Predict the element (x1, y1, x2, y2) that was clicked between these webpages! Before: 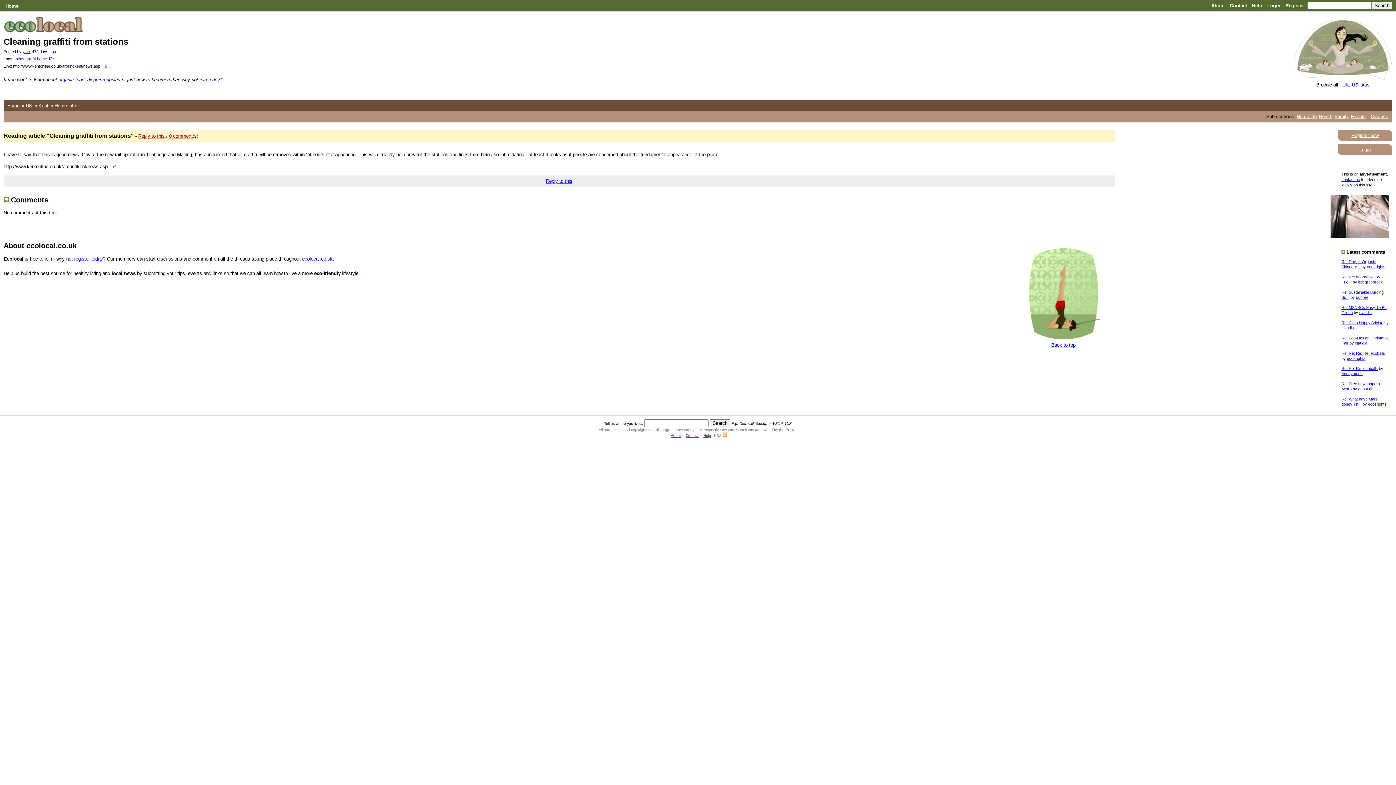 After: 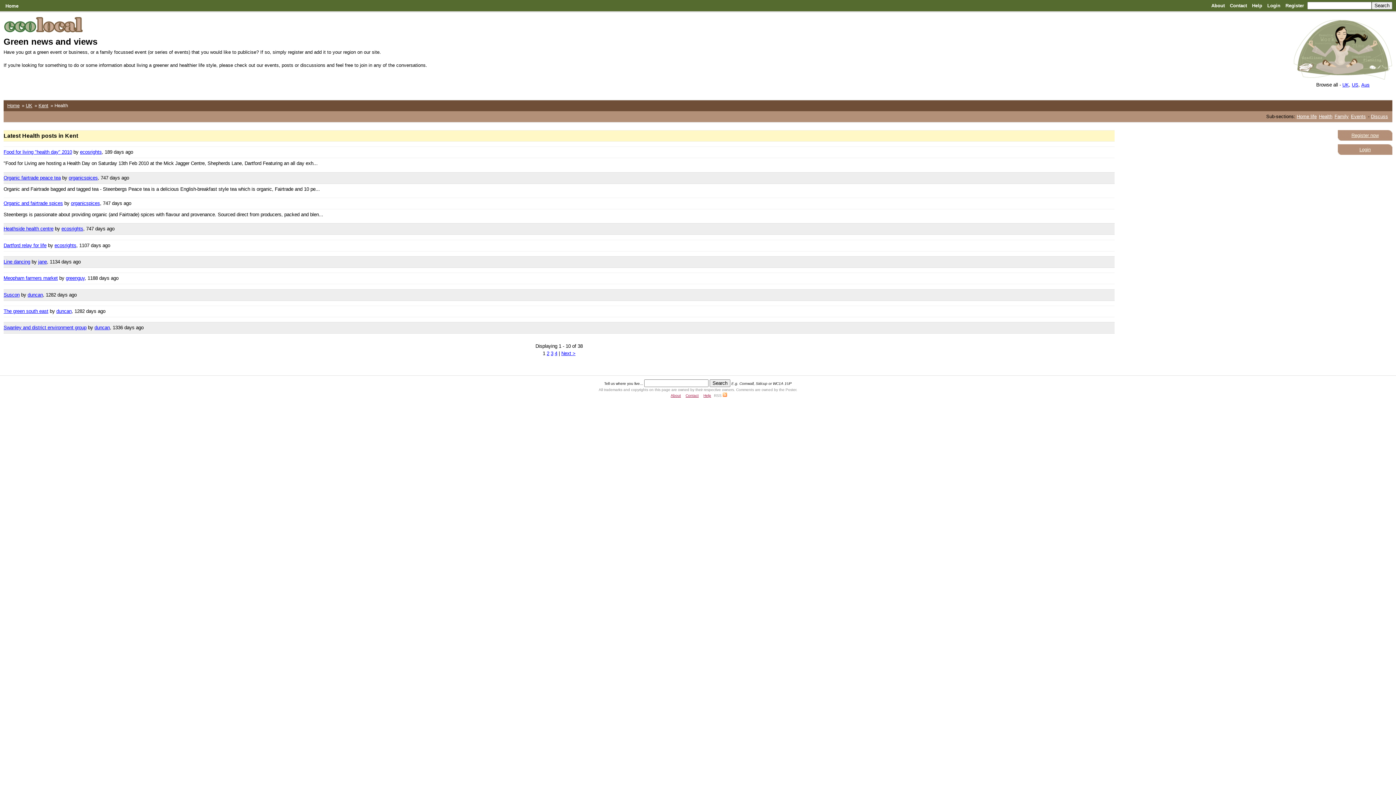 Action: label: Health bbox: (1319, 113, 1333, 119)